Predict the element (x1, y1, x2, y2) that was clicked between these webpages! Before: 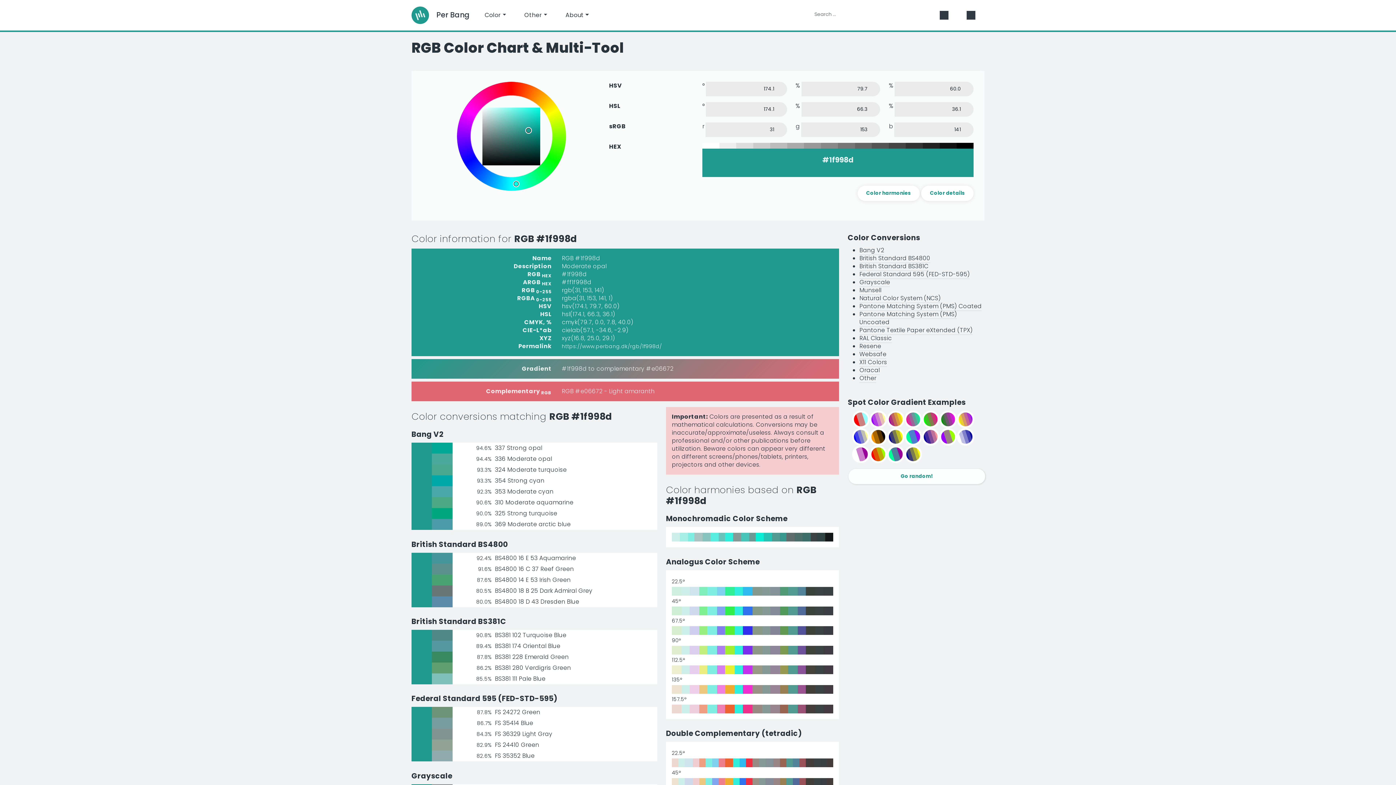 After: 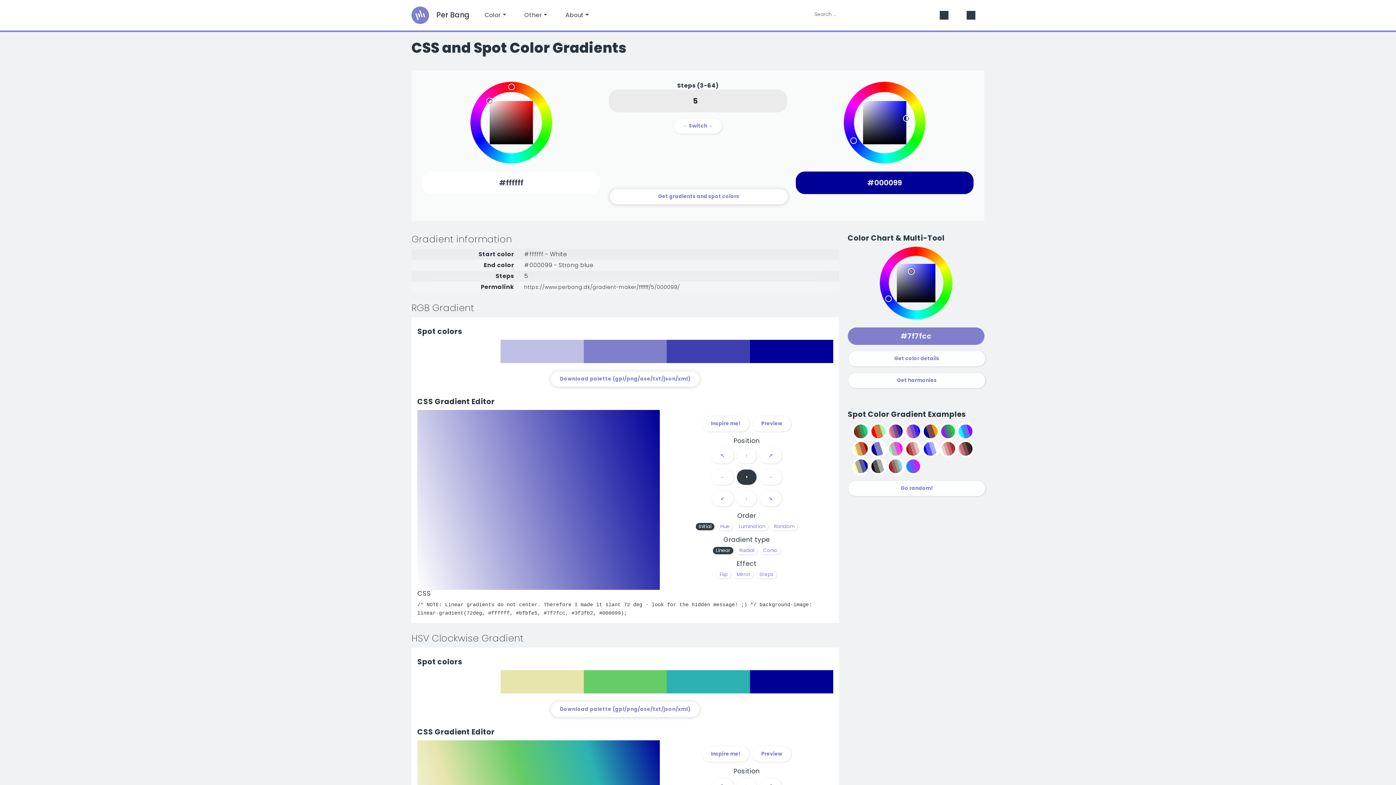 Action: bbox: (952, 428, 970, 445) label: 5-step spot color gradient from #ffffff to #000099